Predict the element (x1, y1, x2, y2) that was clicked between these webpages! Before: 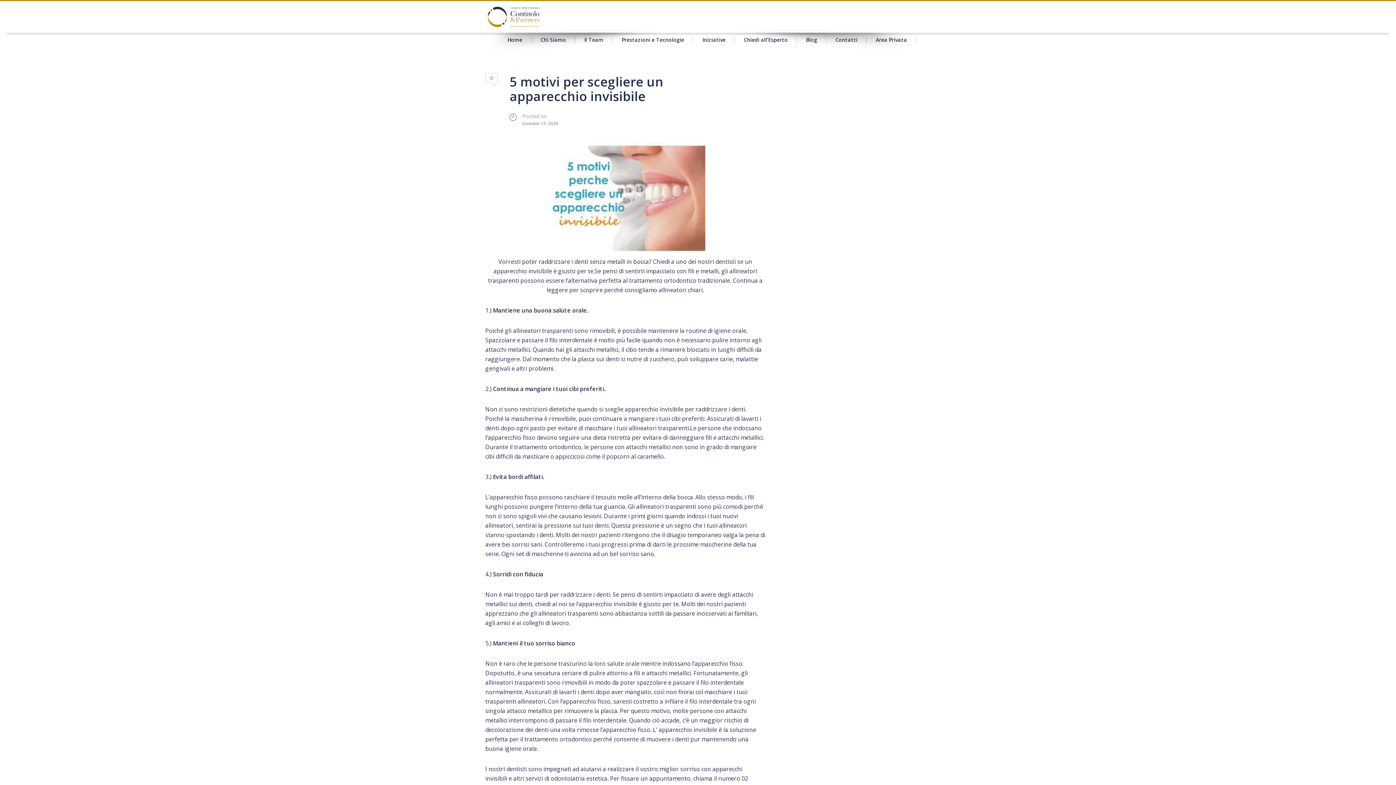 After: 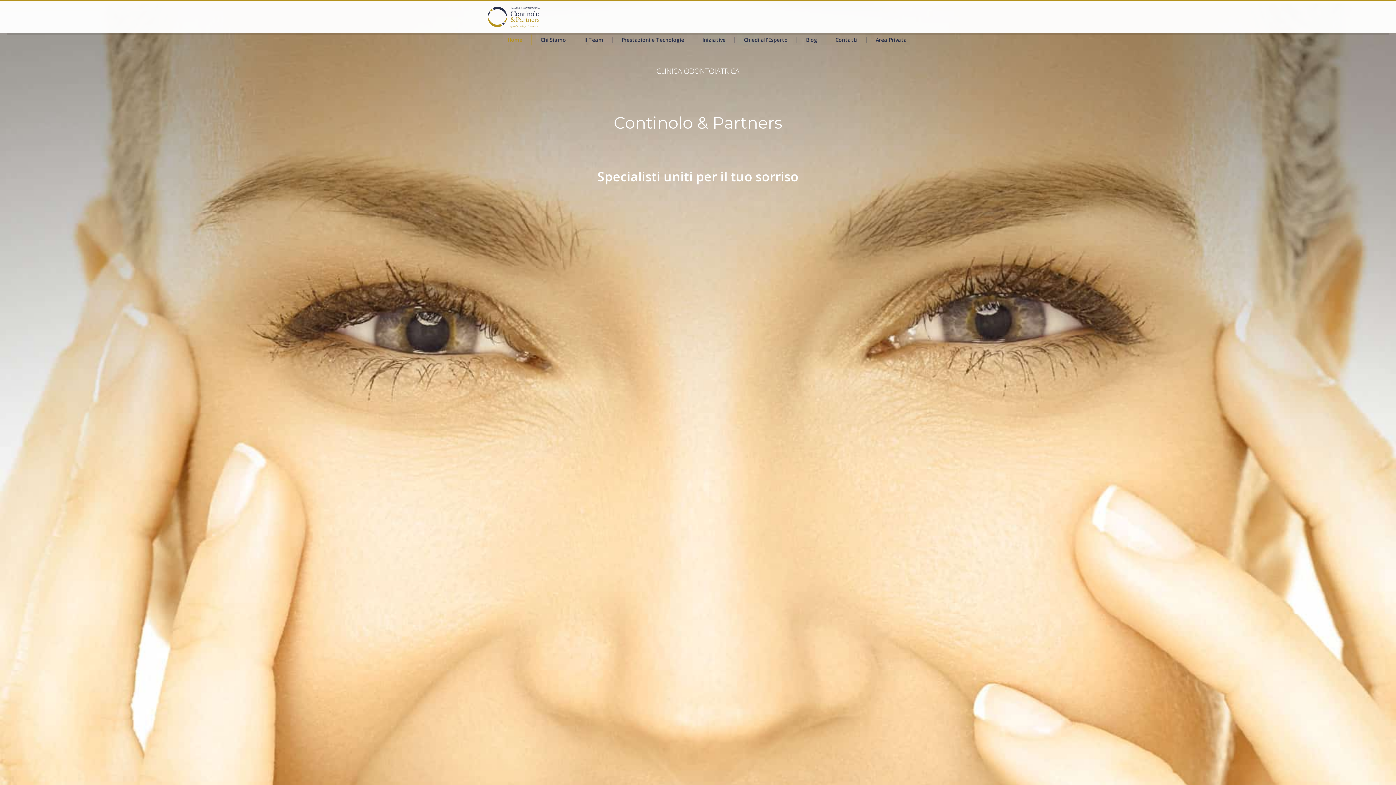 Action: bbox: (480, 0, 549, 18)